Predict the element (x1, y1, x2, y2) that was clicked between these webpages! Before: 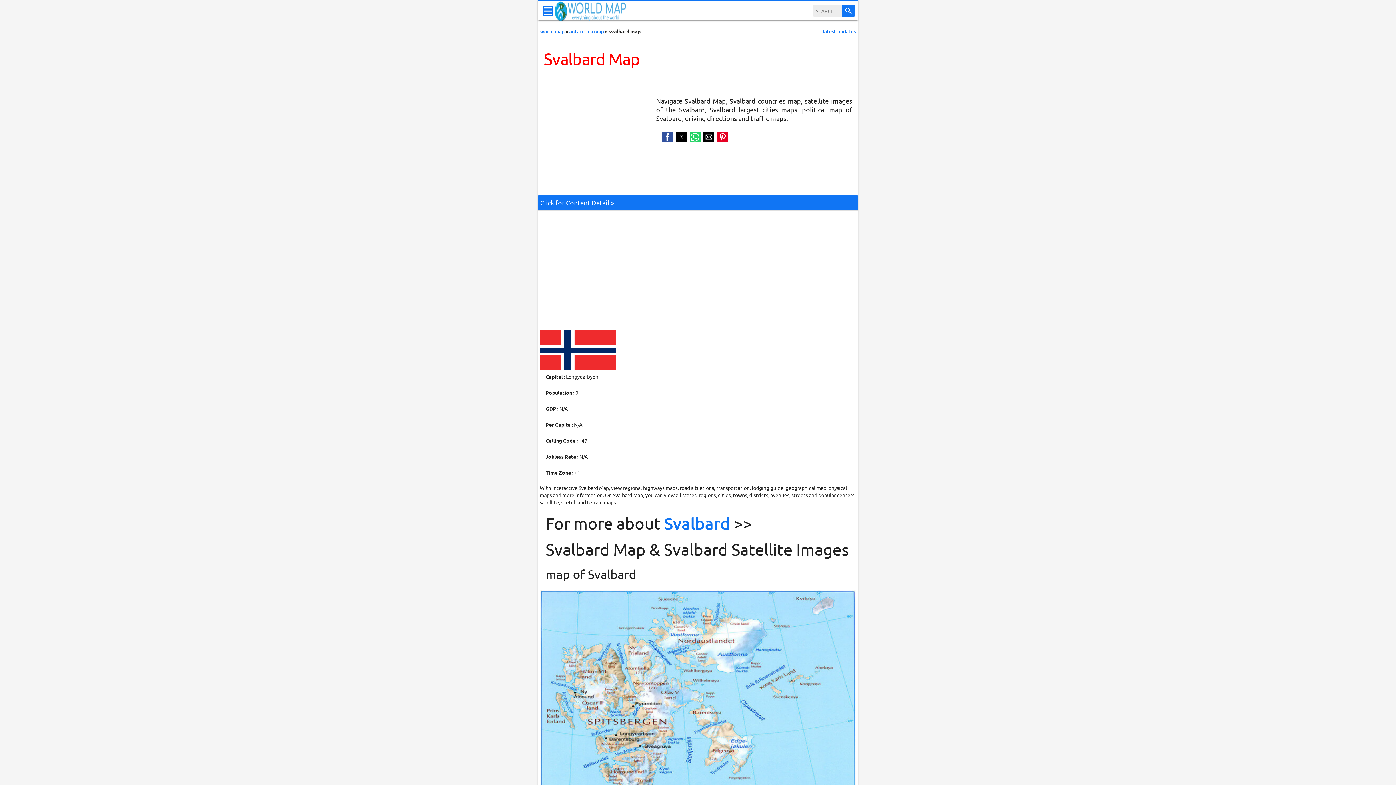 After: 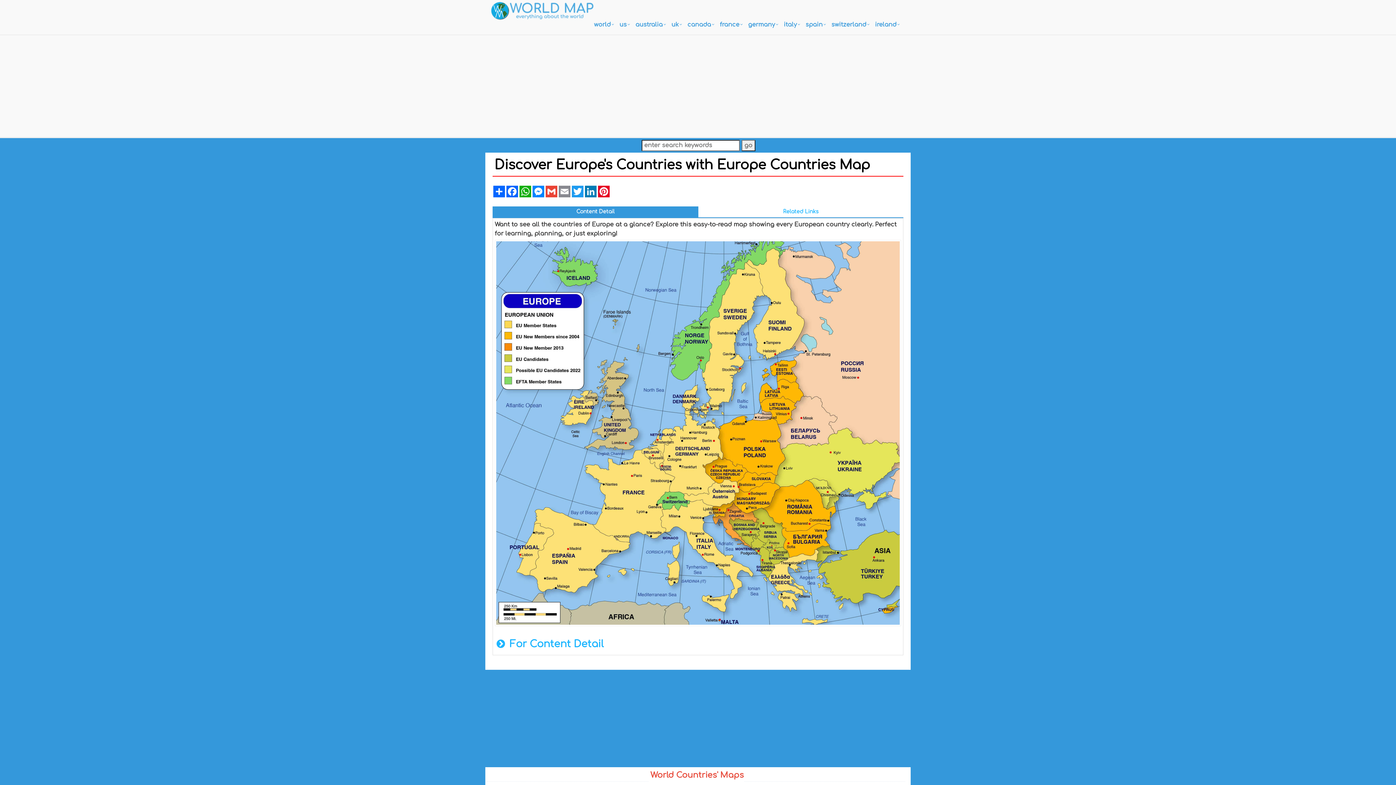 Action: bbox: (554, 1, 626, 22)